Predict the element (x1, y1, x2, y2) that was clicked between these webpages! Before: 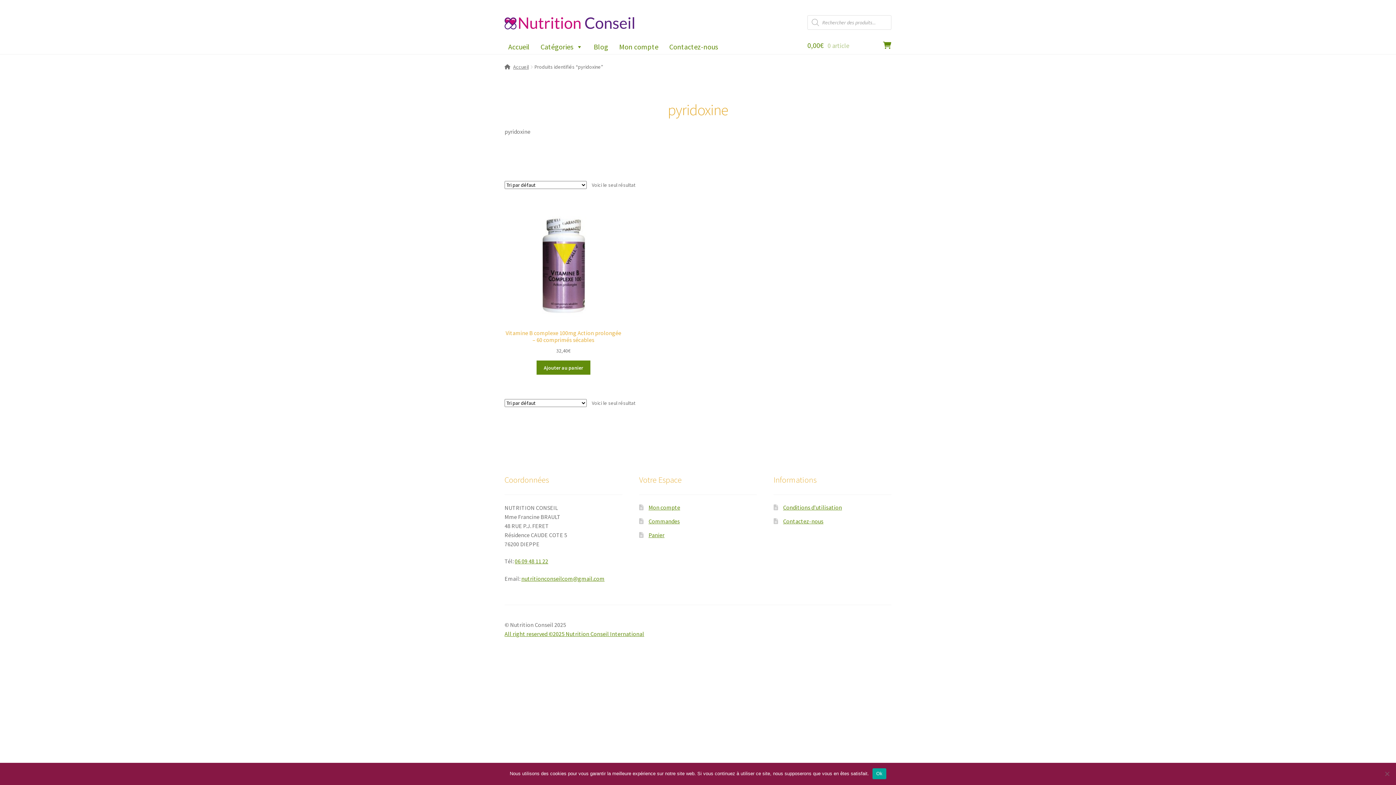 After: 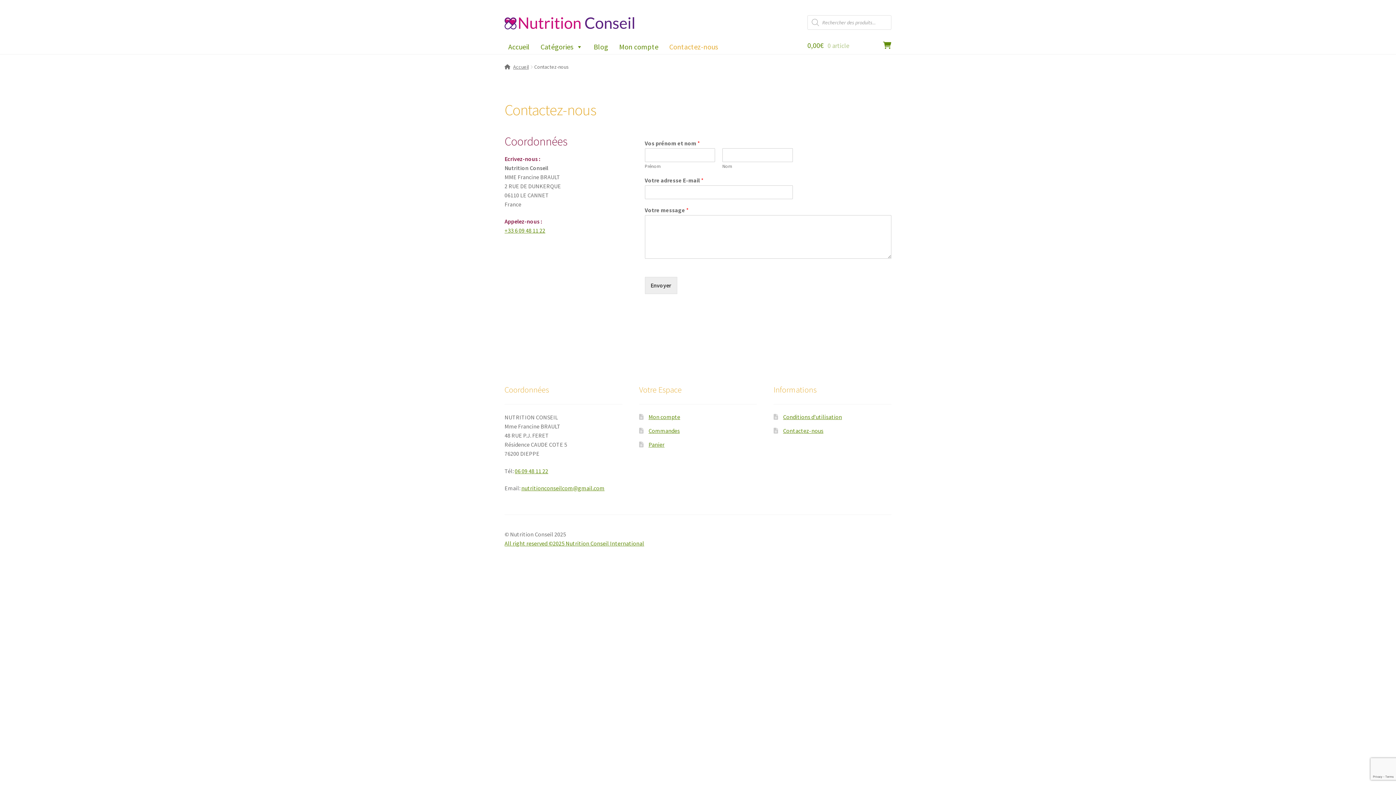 Action: label: Contactez-nous bbox: (665, 39, 725, 54)